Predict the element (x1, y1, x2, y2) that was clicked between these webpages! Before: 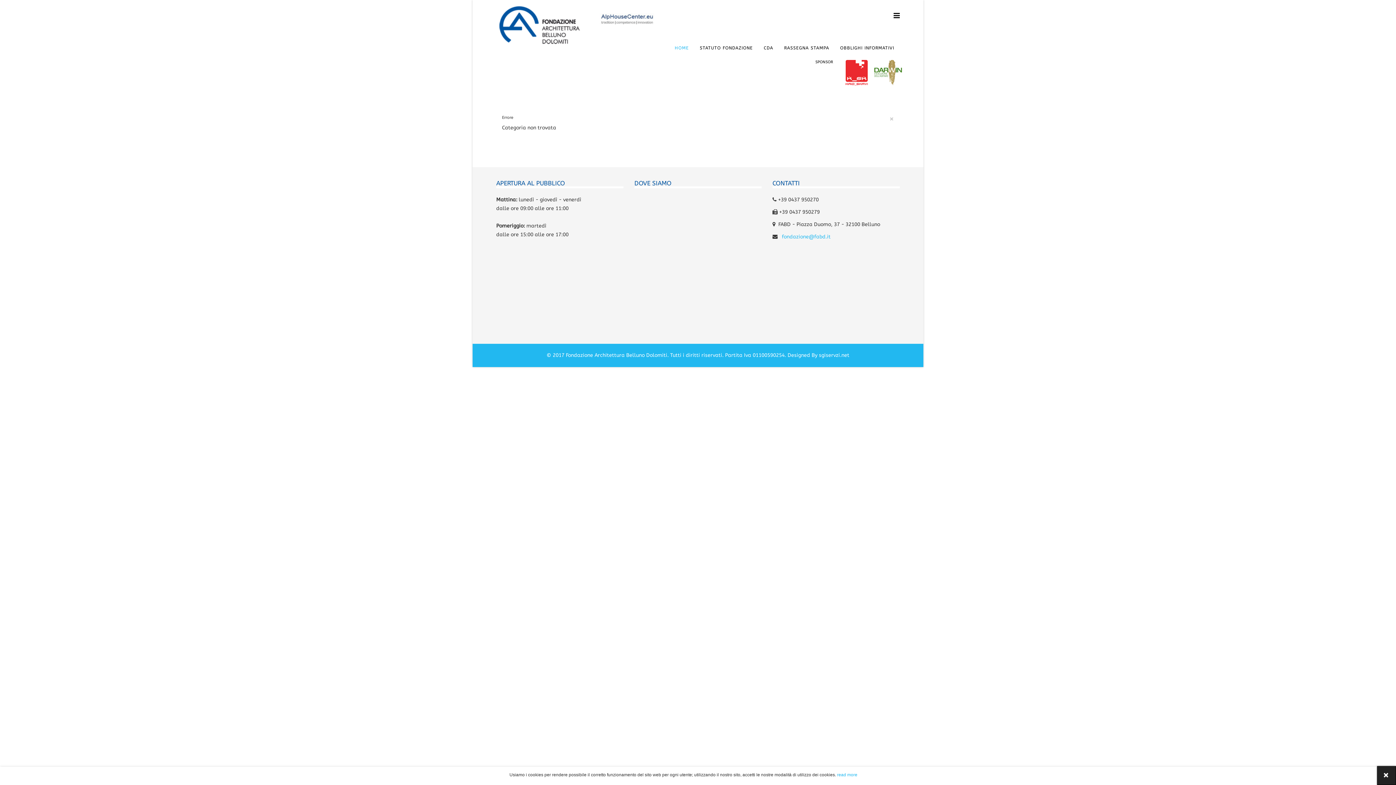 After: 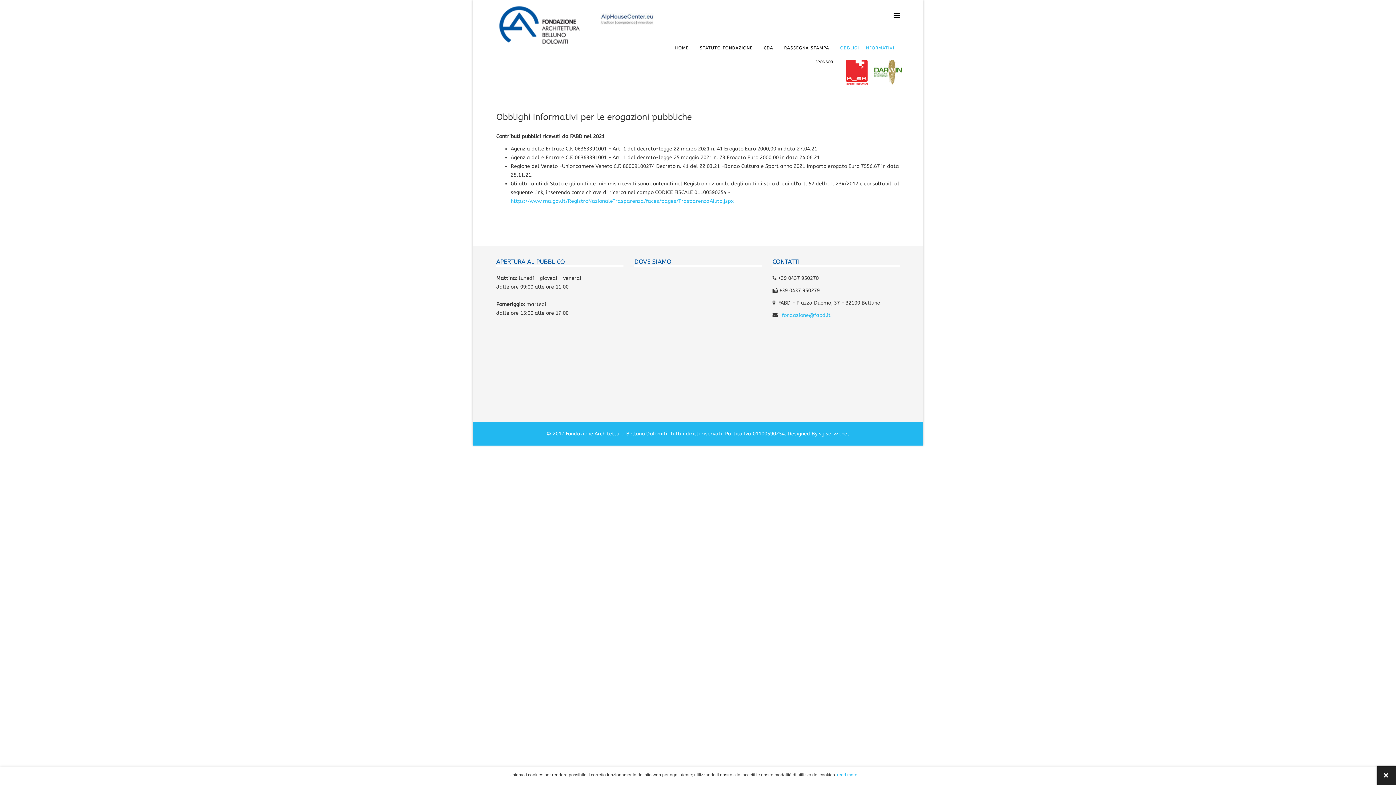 Action: label: OBBLIGHI INFORMATIVI bbox: (834, 31, 900, 64)